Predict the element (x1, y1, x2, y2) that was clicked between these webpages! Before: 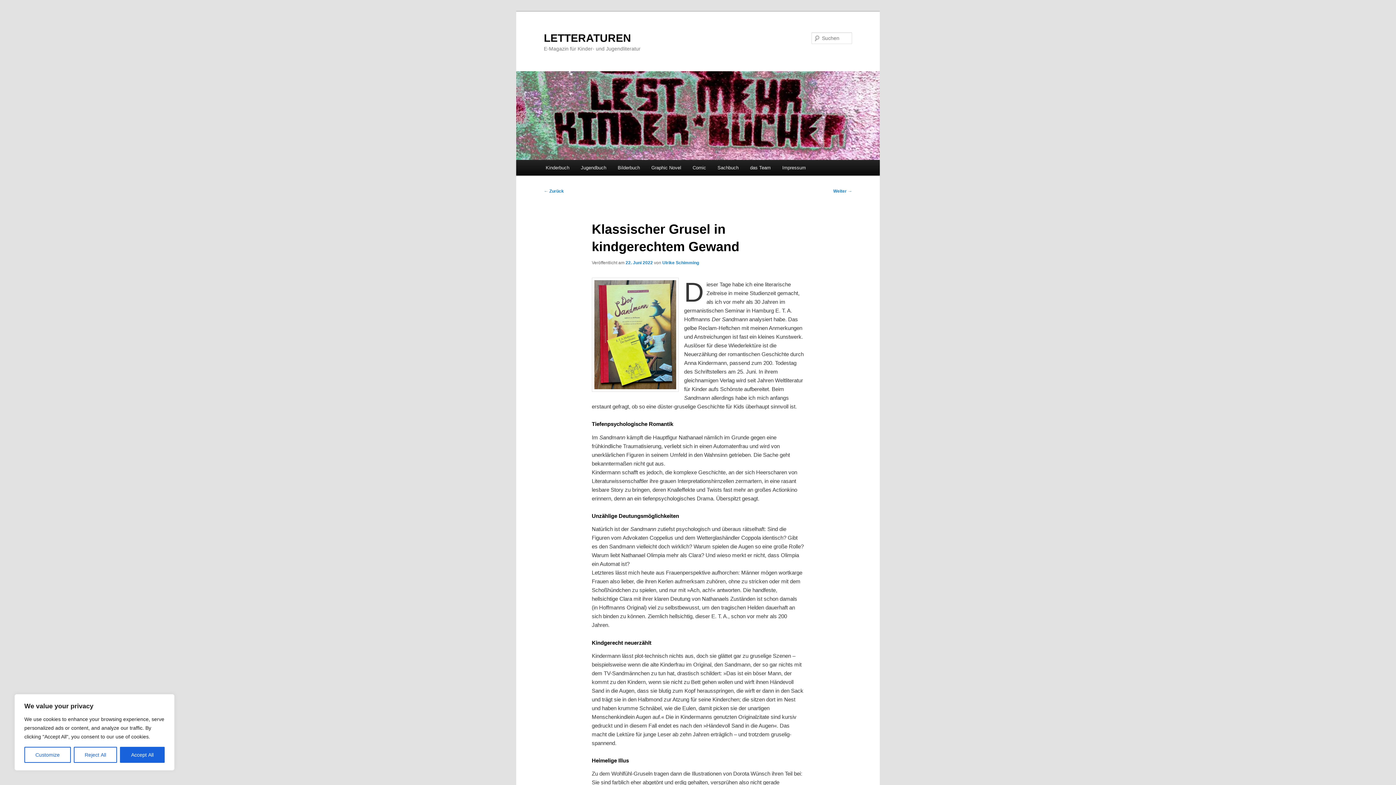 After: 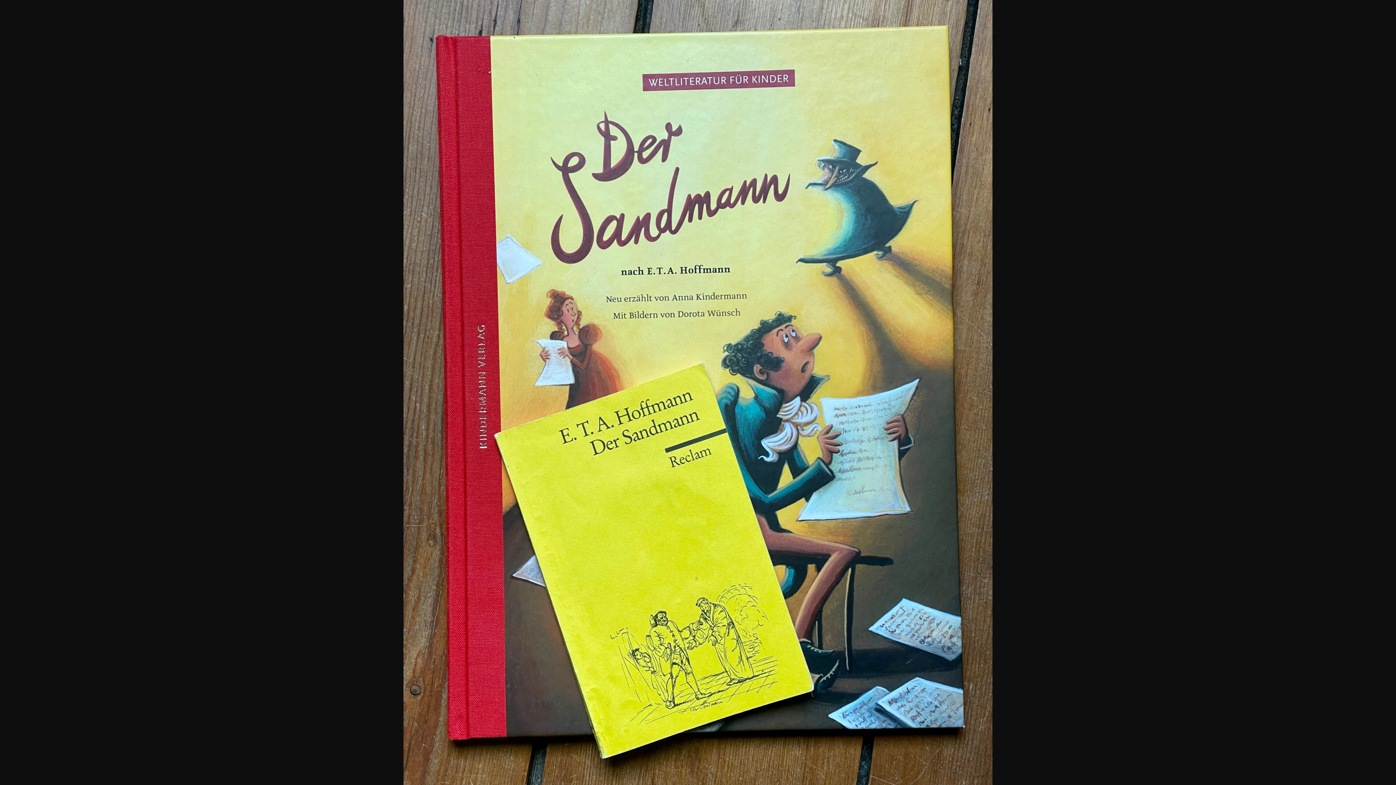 Action: bbox: (591, 386, 678, 392)